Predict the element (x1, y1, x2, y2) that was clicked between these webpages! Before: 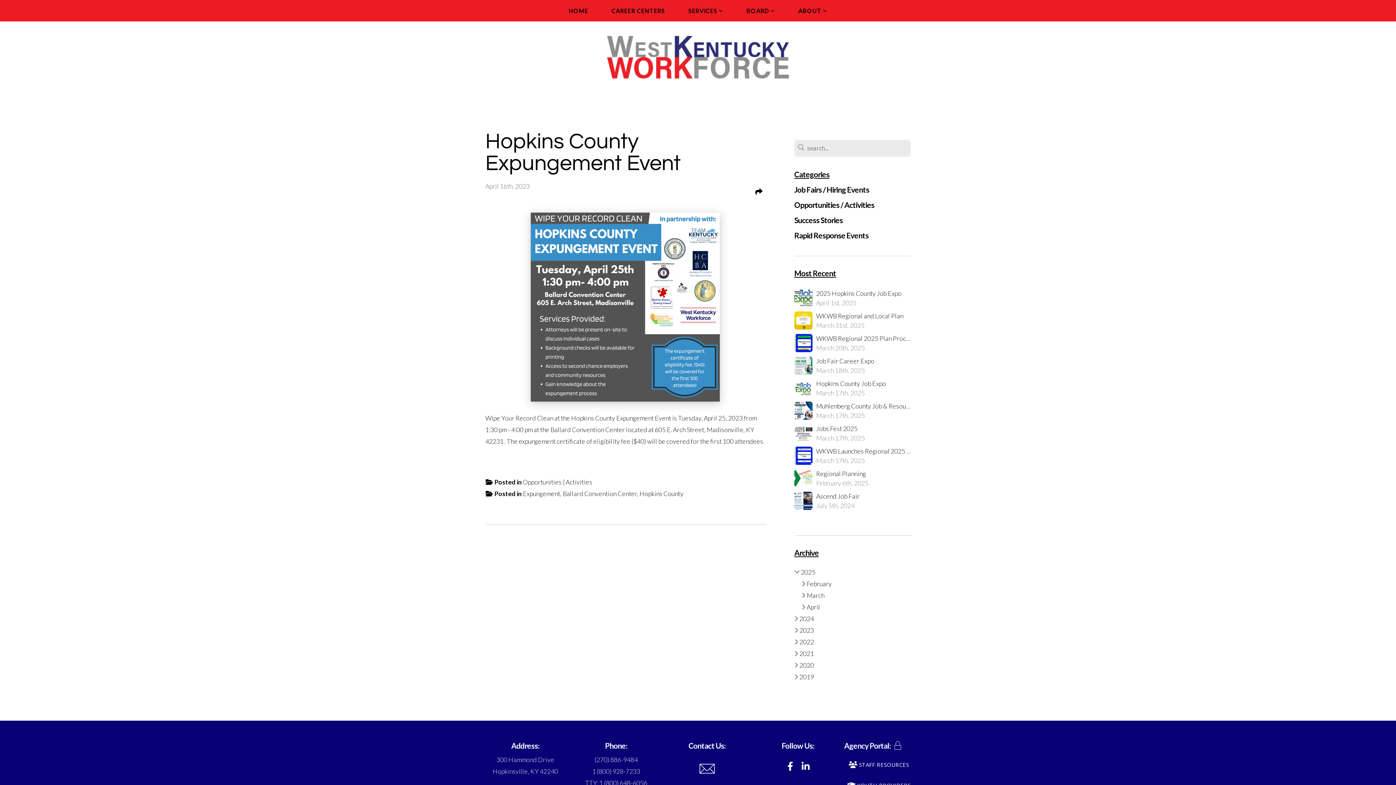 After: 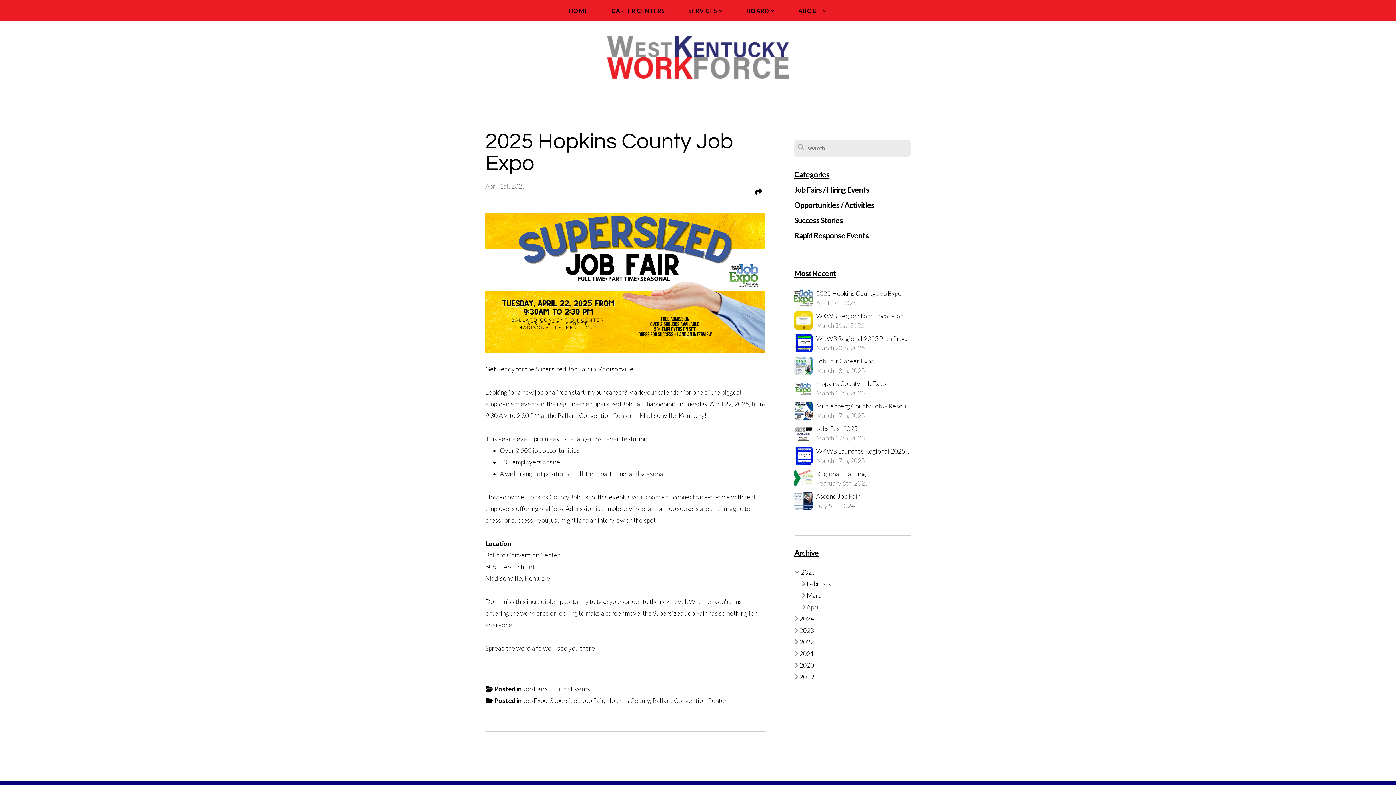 Action: label: 2025 Hopkins County Job Expo
April 1st, 2025 bbox: (794, 289, 910, 307)